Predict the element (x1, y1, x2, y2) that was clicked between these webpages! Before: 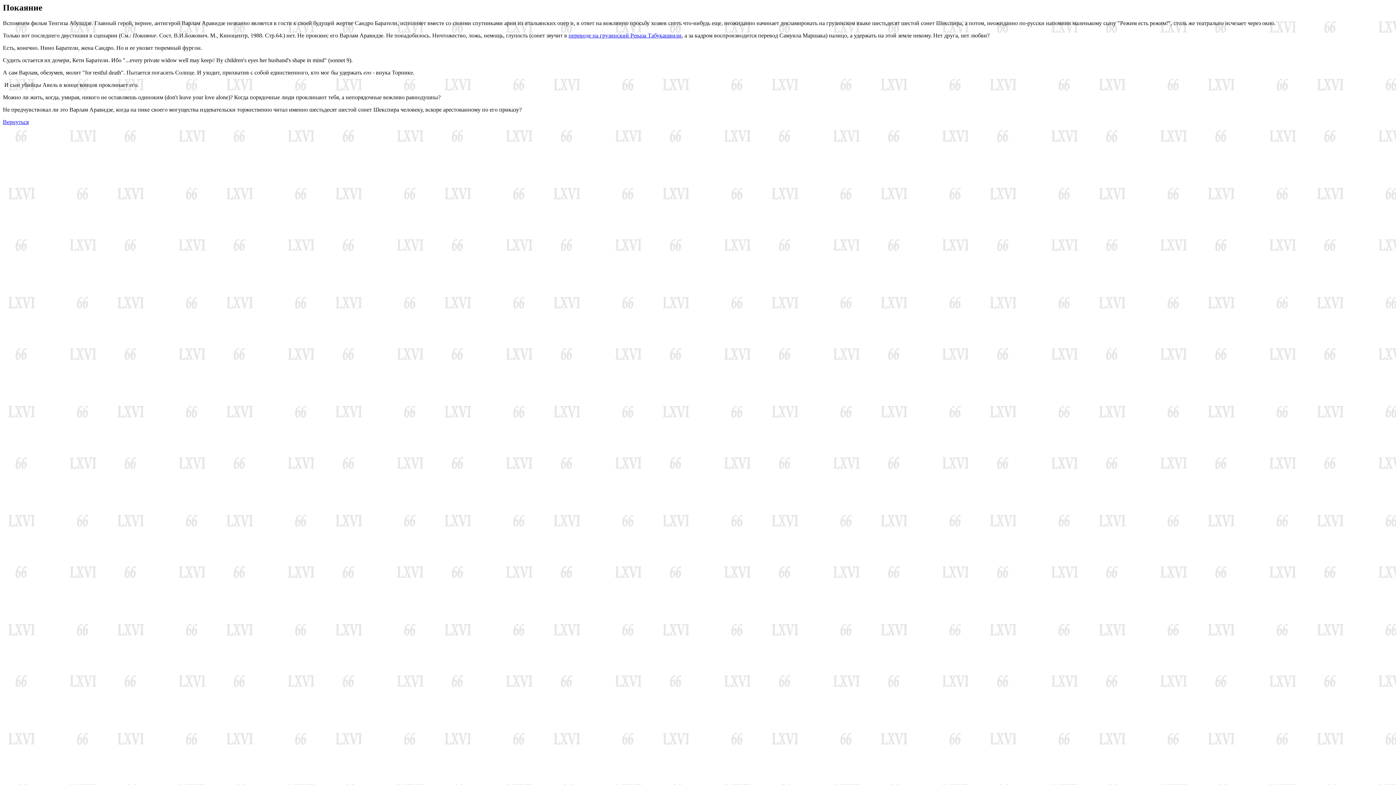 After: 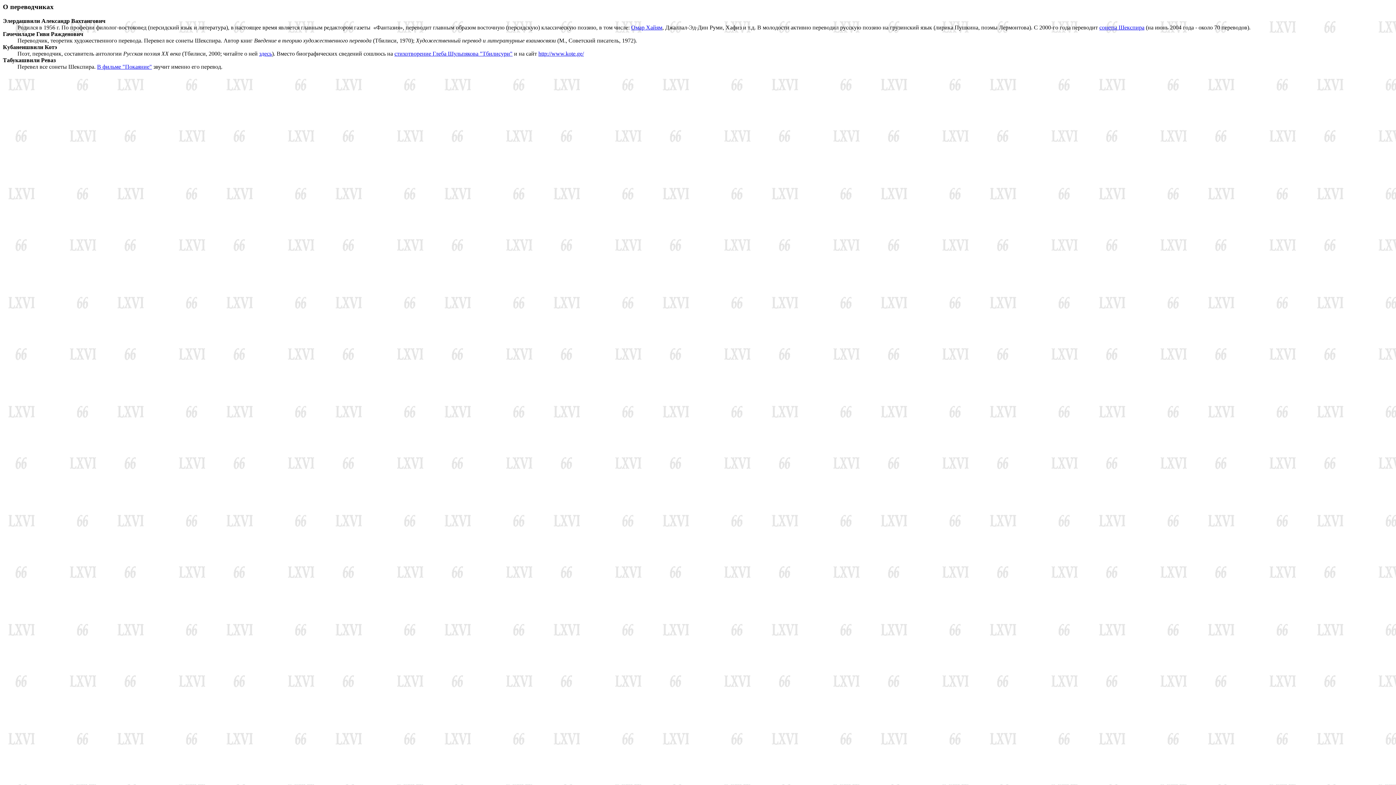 Action: label: Вернуться bbox: (2, 118, 28, 125)